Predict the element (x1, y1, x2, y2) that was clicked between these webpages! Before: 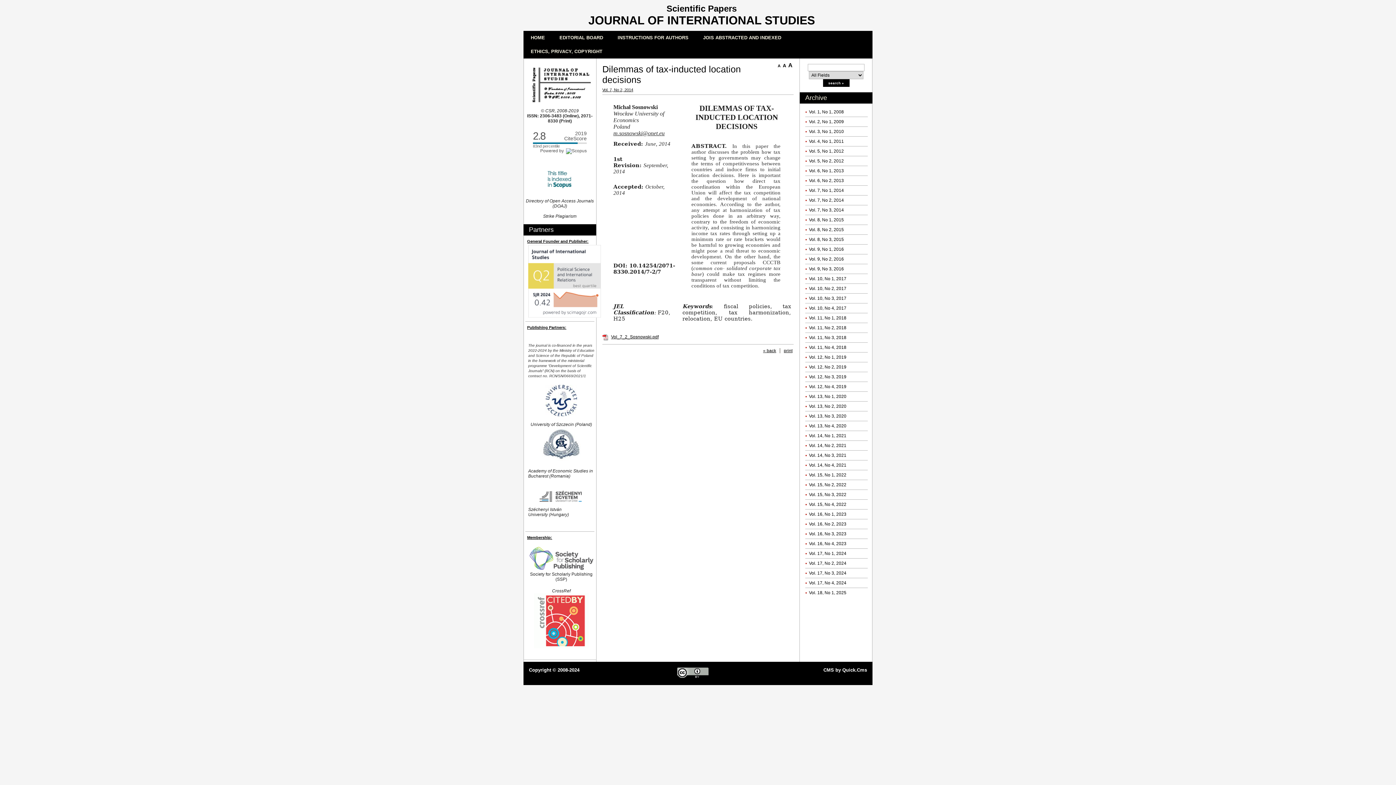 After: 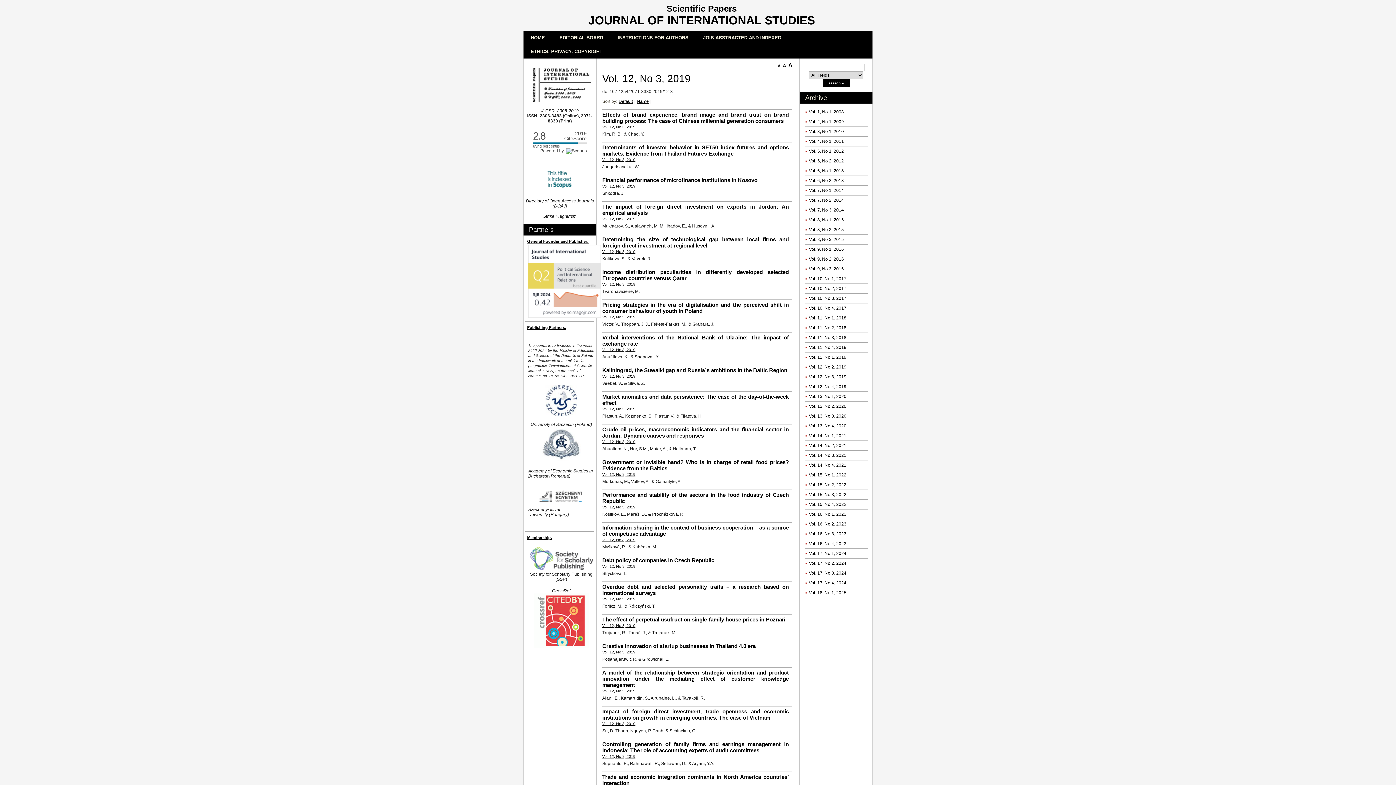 Action: label: Vol. 12, No 3, 2019 bbox: (805, 372, 867, 381)